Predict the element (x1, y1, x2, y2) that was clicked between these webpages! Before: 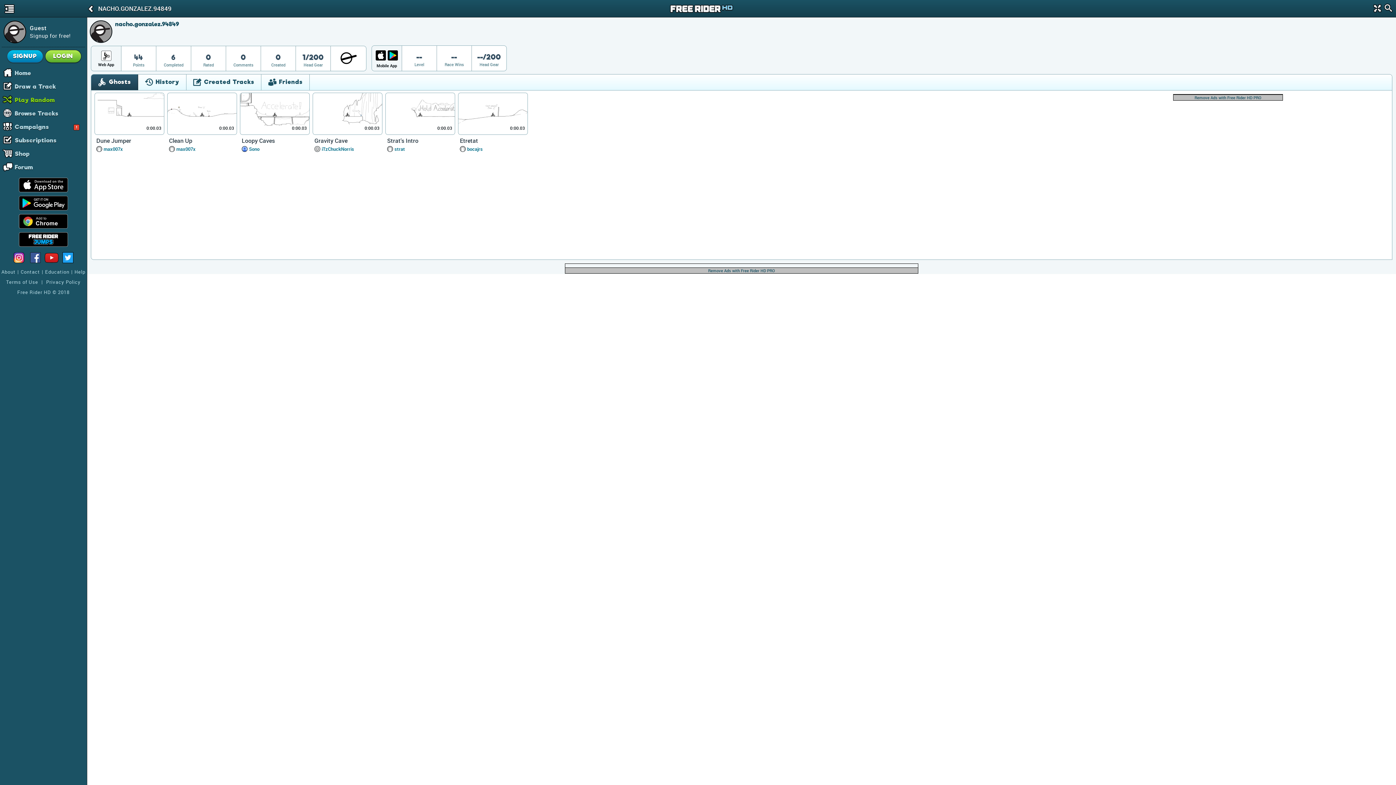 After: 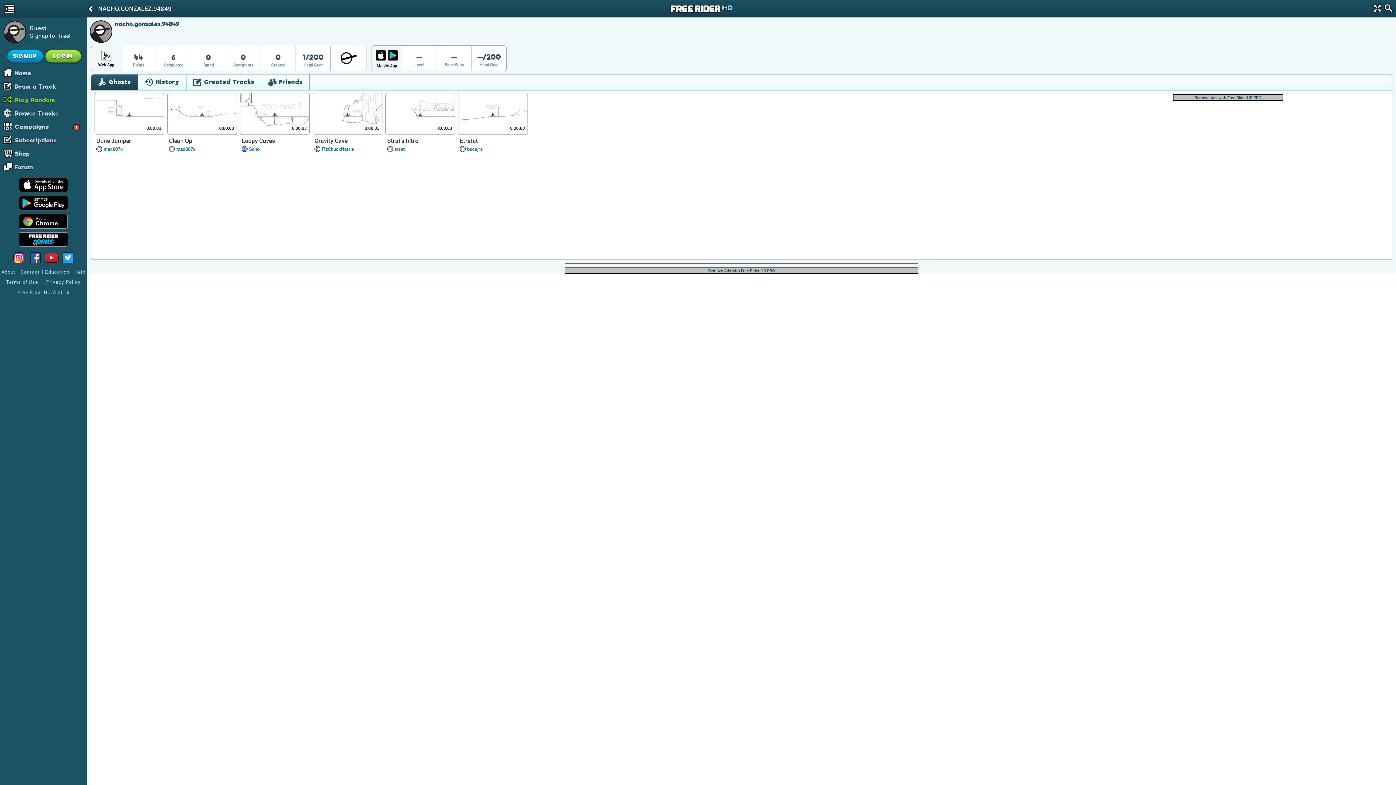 Action: bbox: (18, 214, 68, 228)